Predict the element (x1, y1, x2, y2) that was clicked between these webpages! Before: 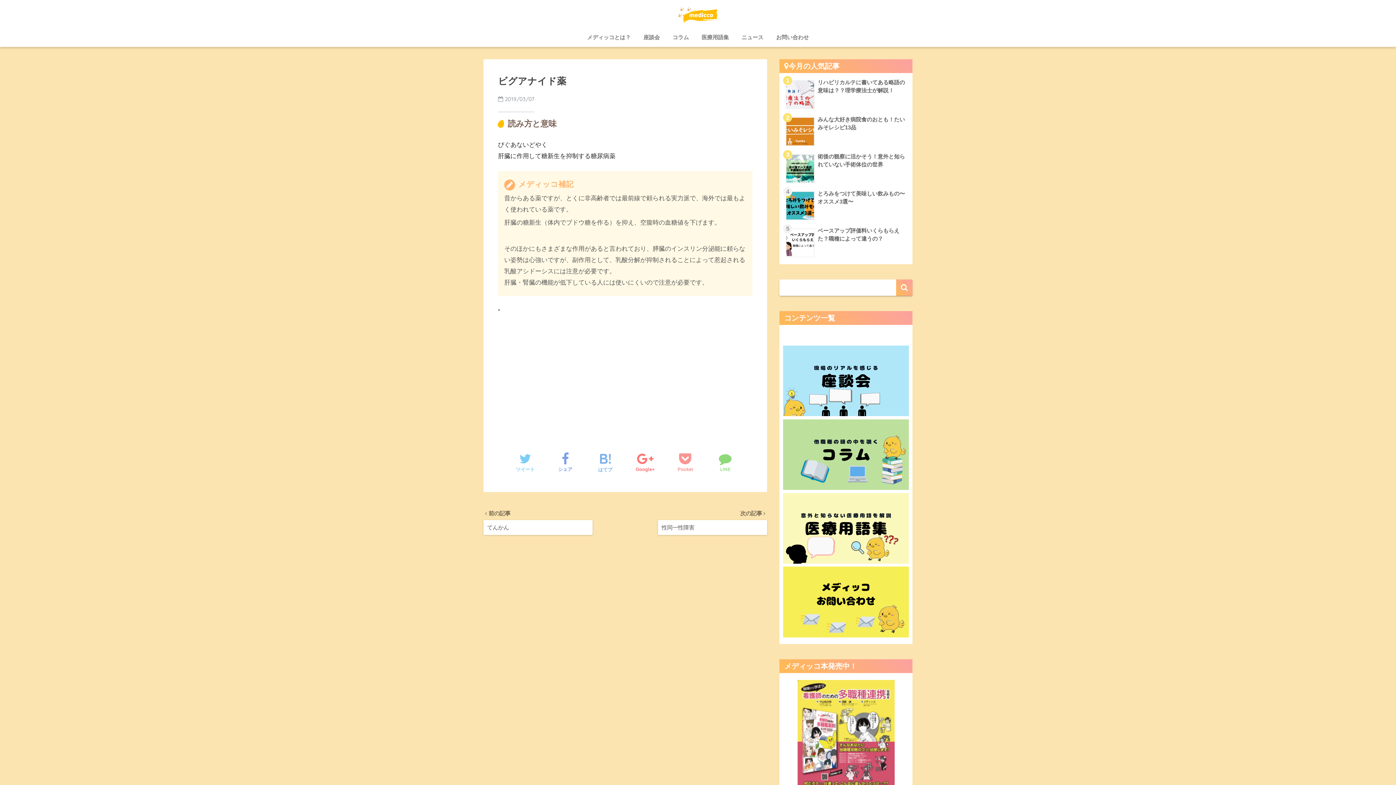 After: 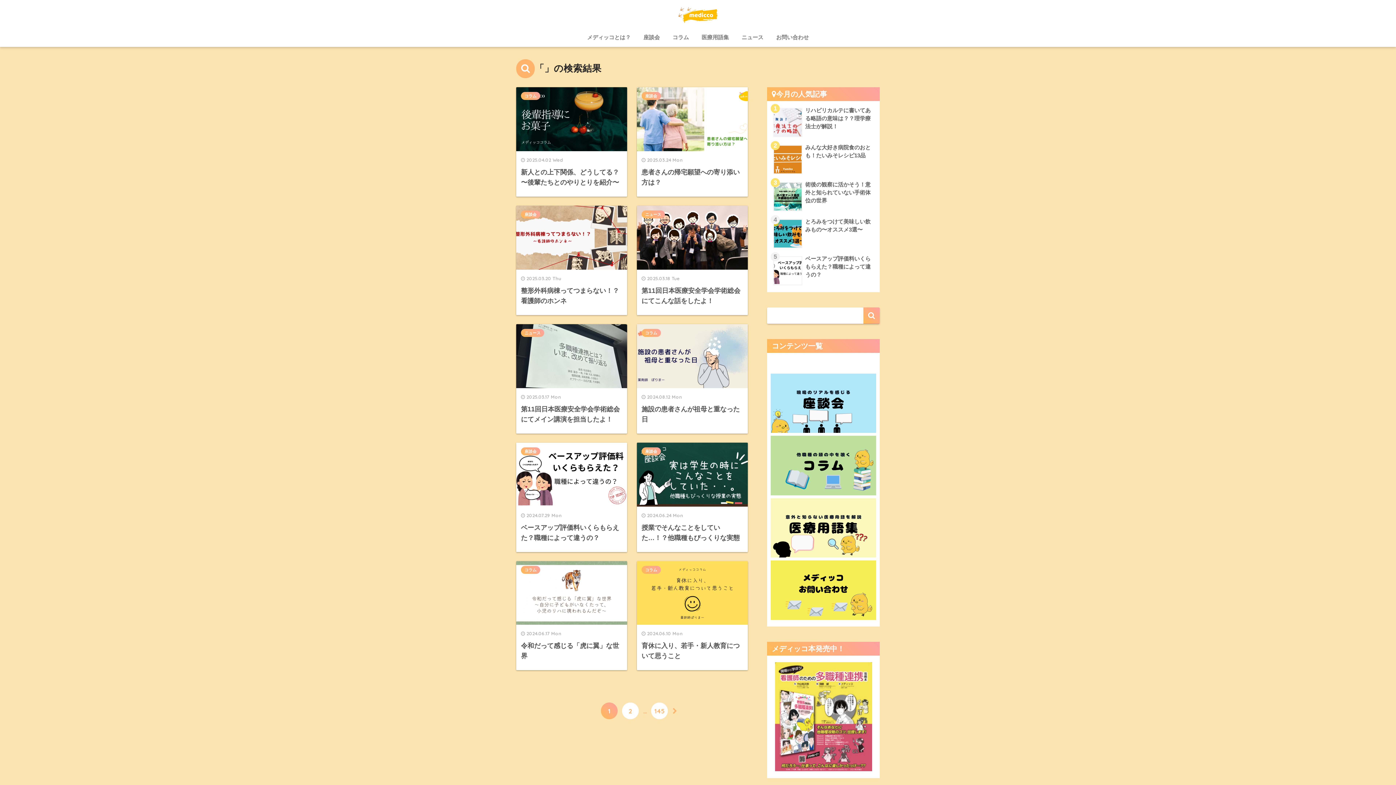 Action: bbox: (896, 279, 912, 296)